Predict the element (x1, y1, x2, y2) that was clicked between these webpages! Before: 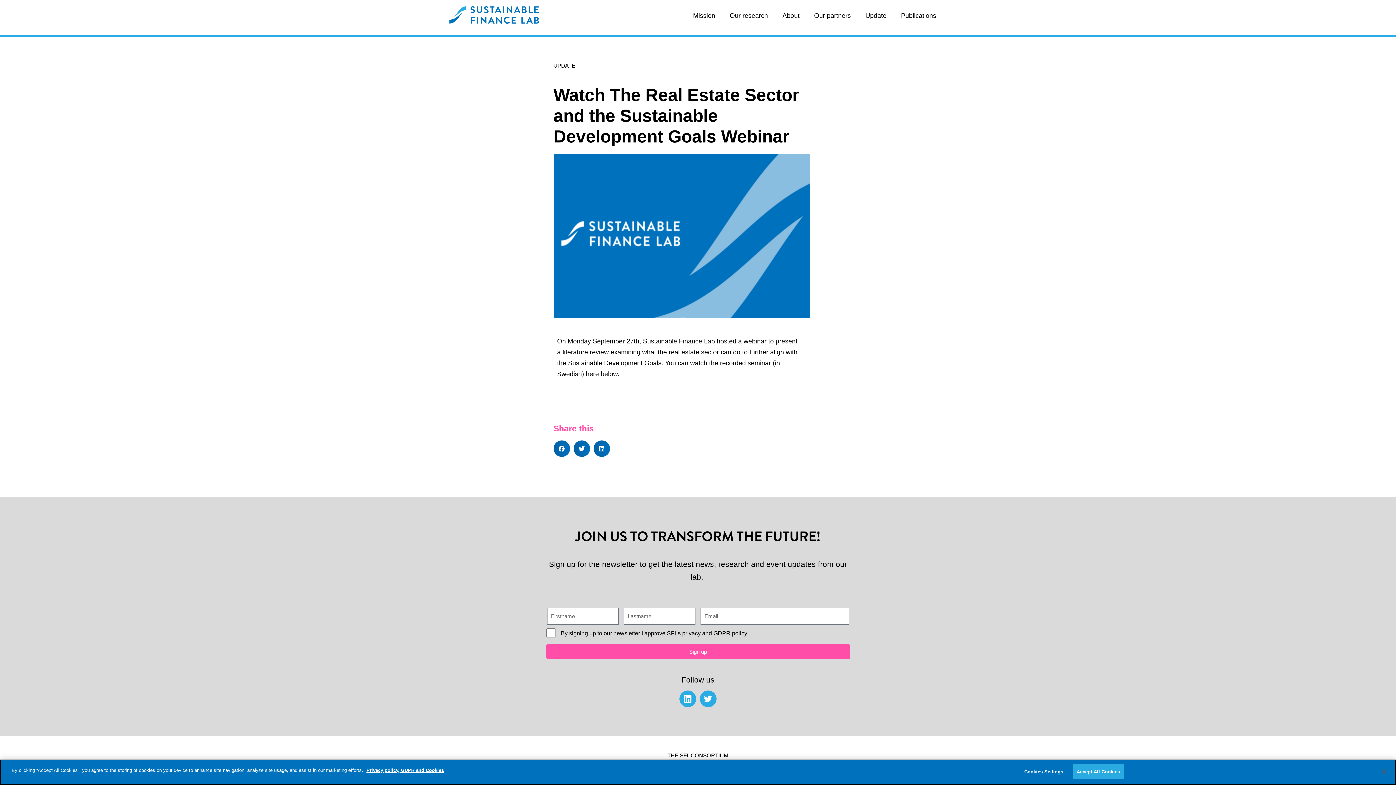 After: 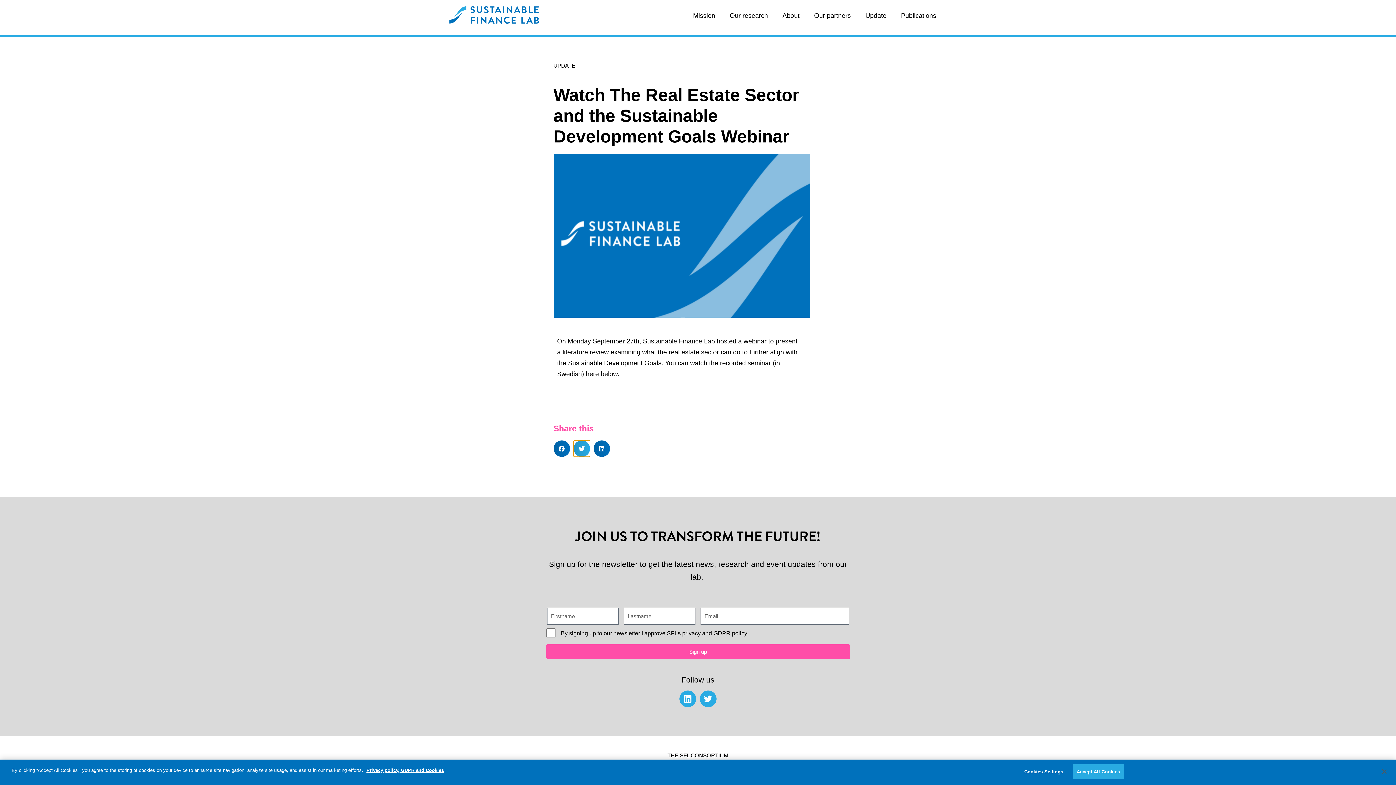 Action: bbox: (573, 440, 590, 457) label: Share on twitter